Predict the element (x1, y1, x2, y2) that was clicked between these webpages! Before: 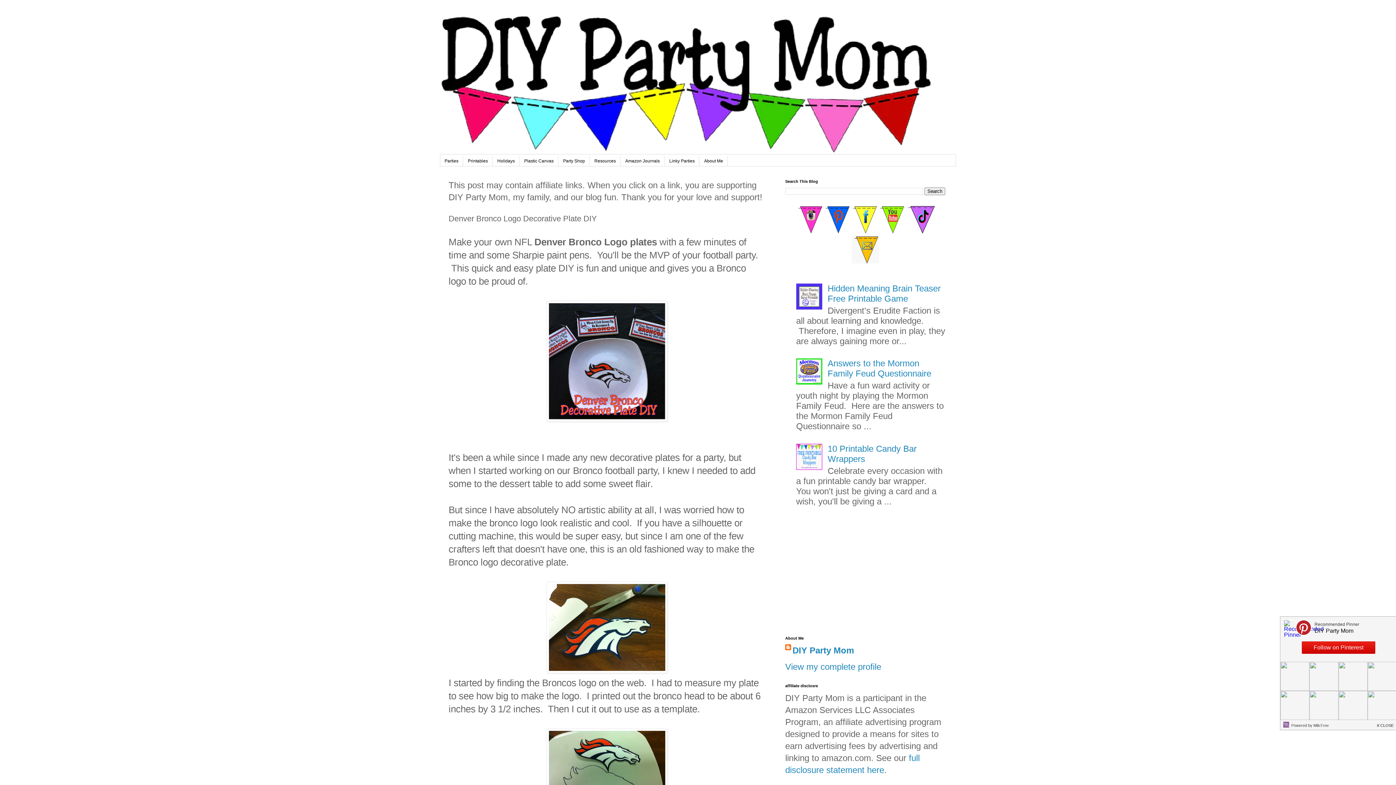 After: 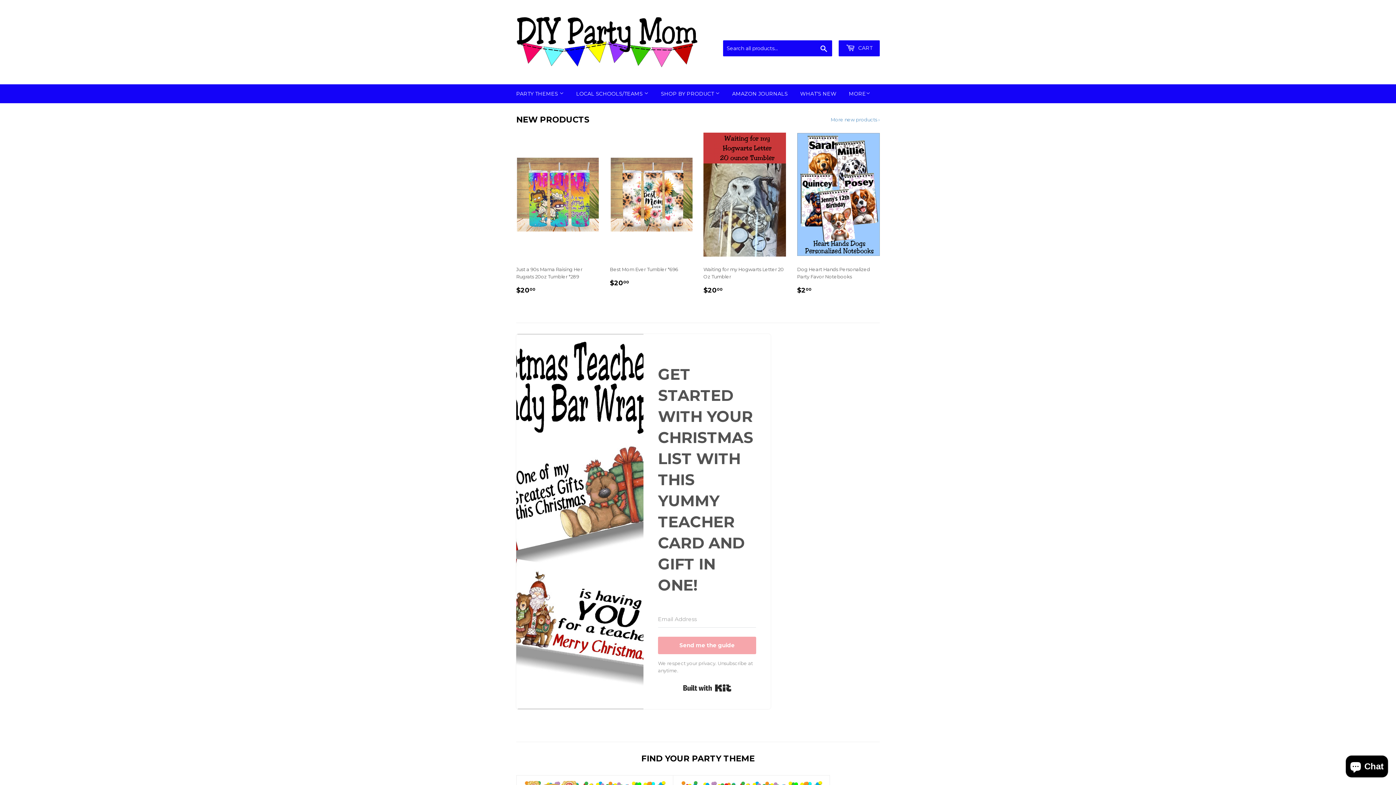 Action: bbox: (558, 155, 589, 166) label: Party Shop